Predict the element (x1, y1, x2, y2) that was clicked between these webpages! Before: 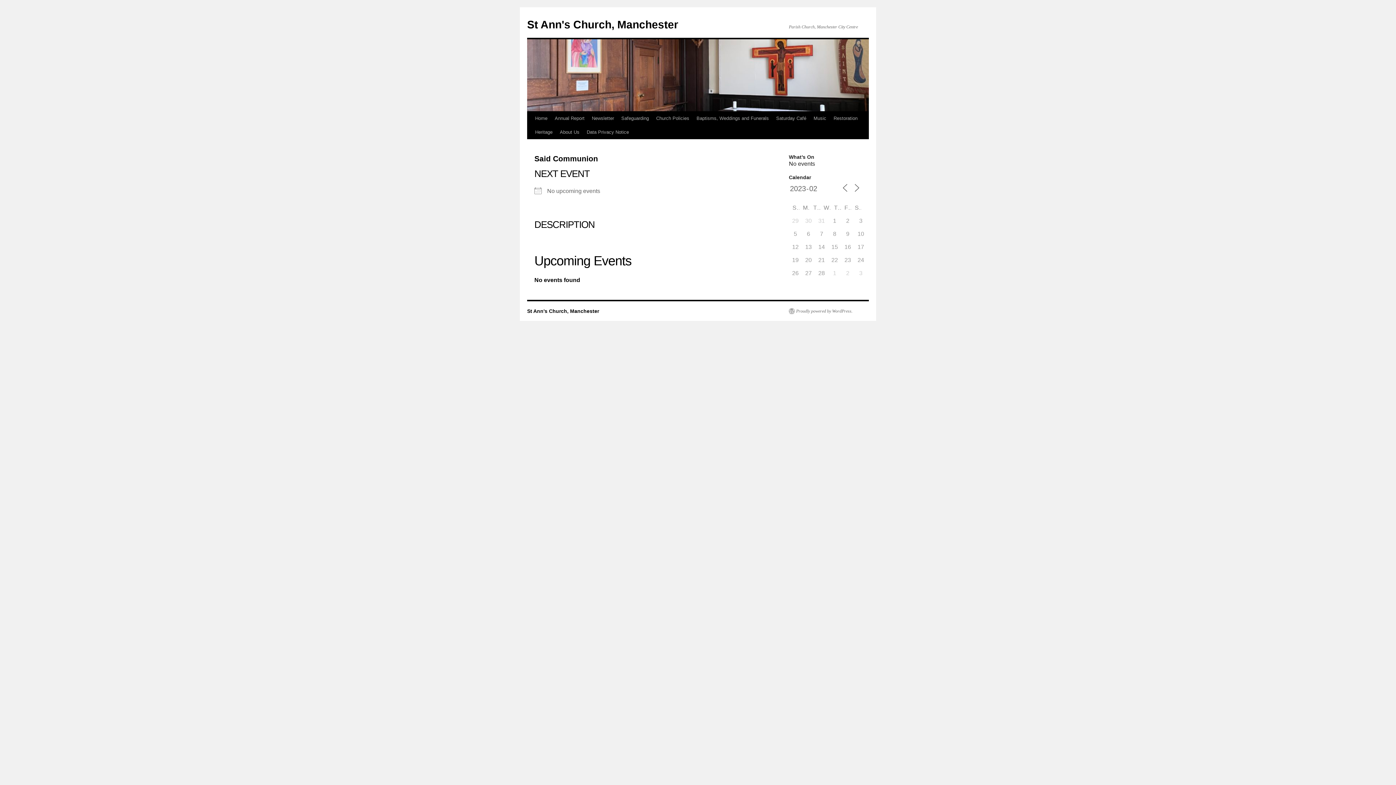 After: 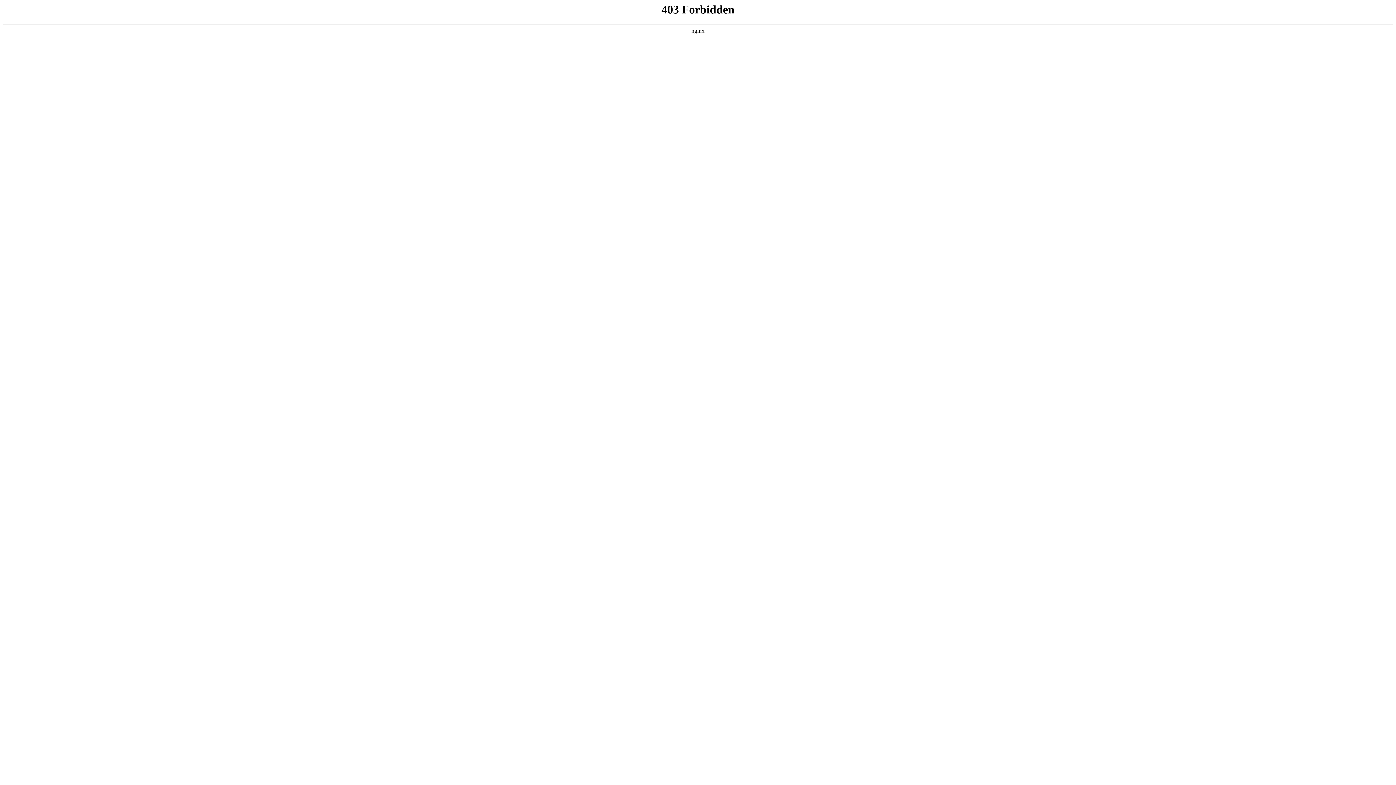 Action: label: Proudly powered by WordPress. bbox: (789, 308, 852, 314)